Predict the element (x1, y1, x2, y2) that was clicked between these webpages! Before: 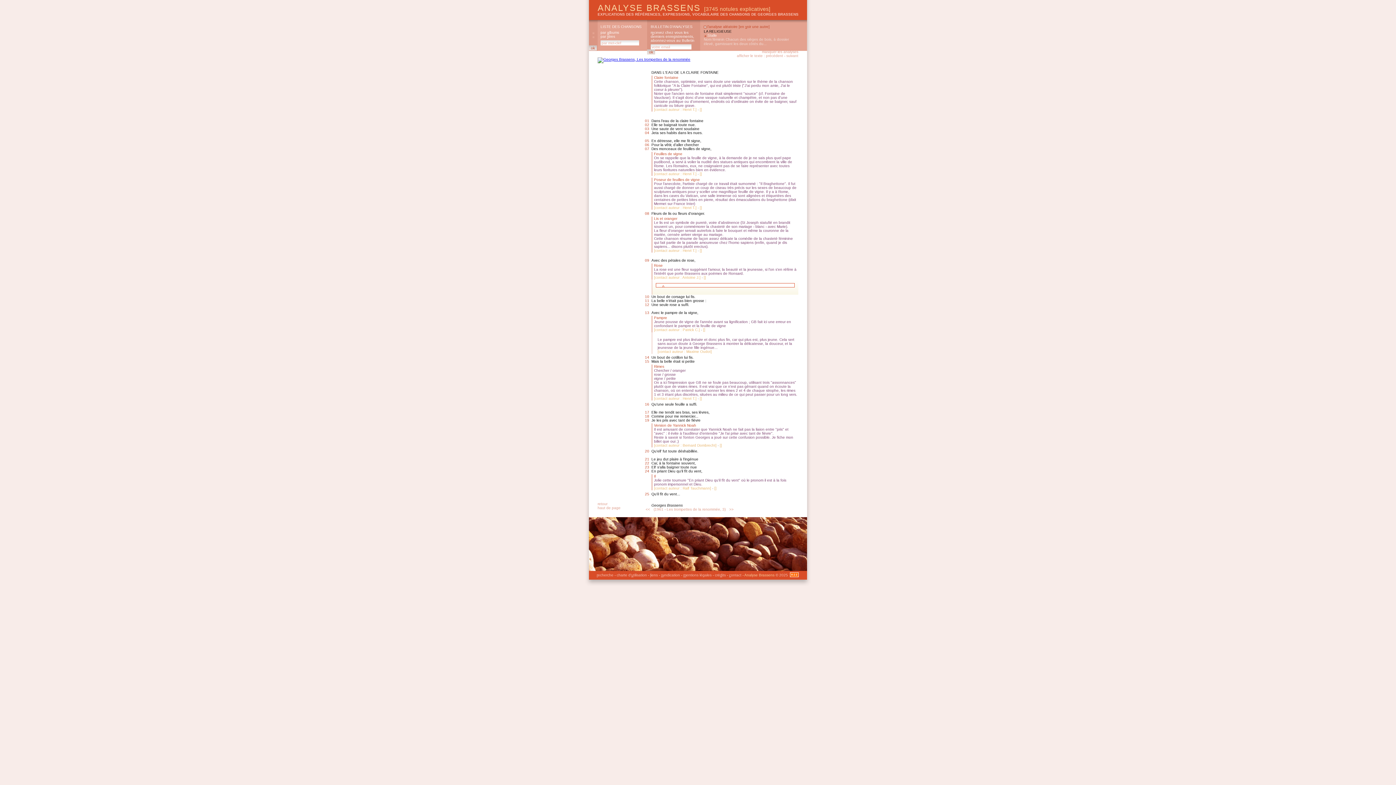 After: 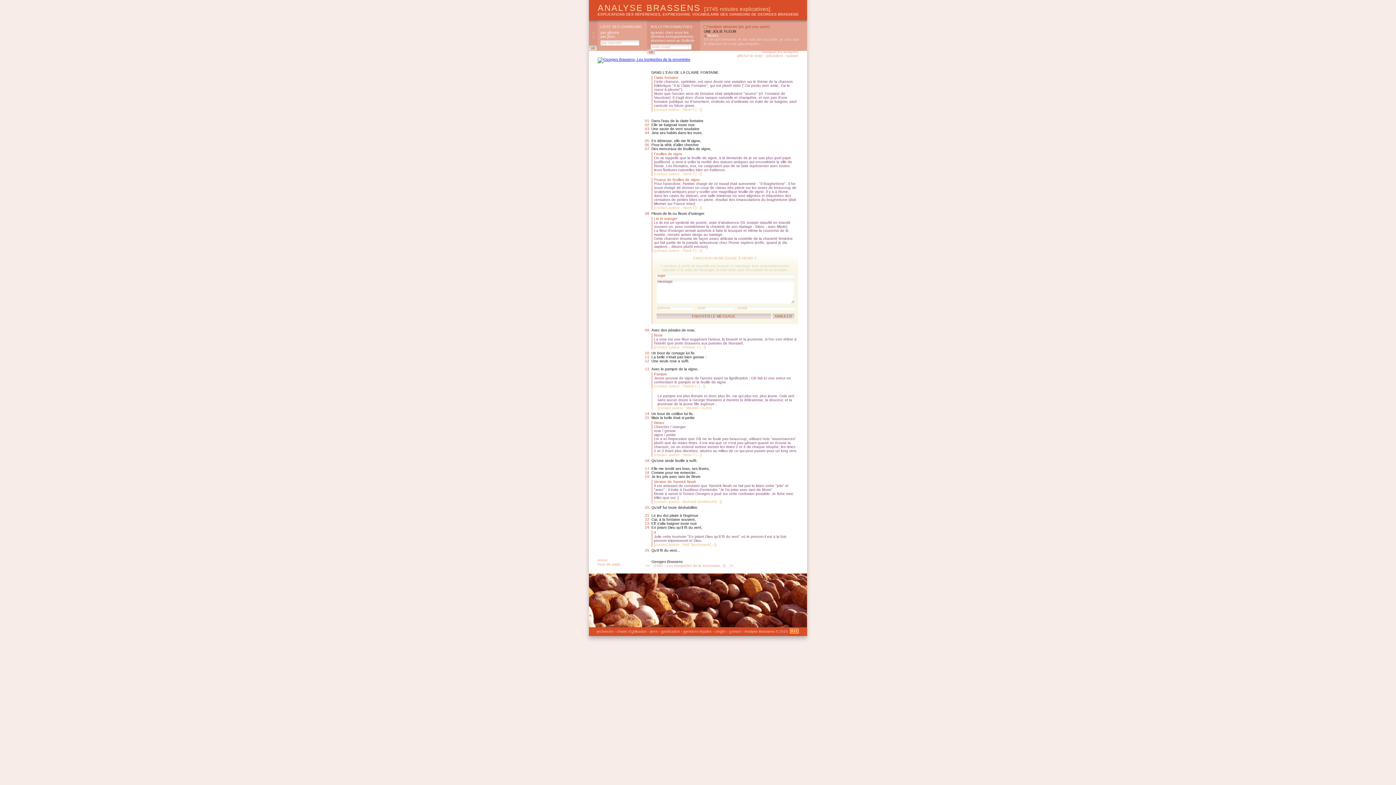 Action: label: contact auteur : Henri T. bbox: (655, 248, 695, 252)